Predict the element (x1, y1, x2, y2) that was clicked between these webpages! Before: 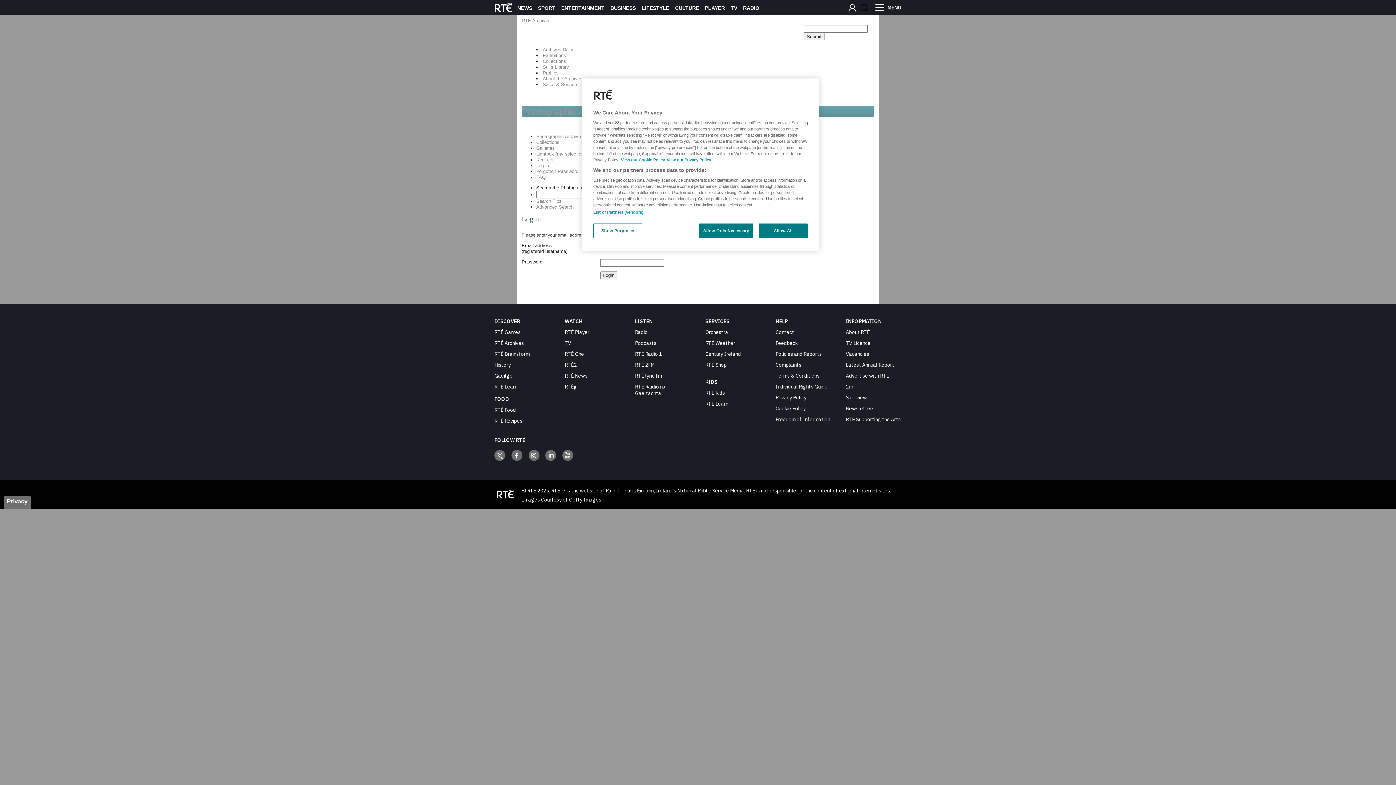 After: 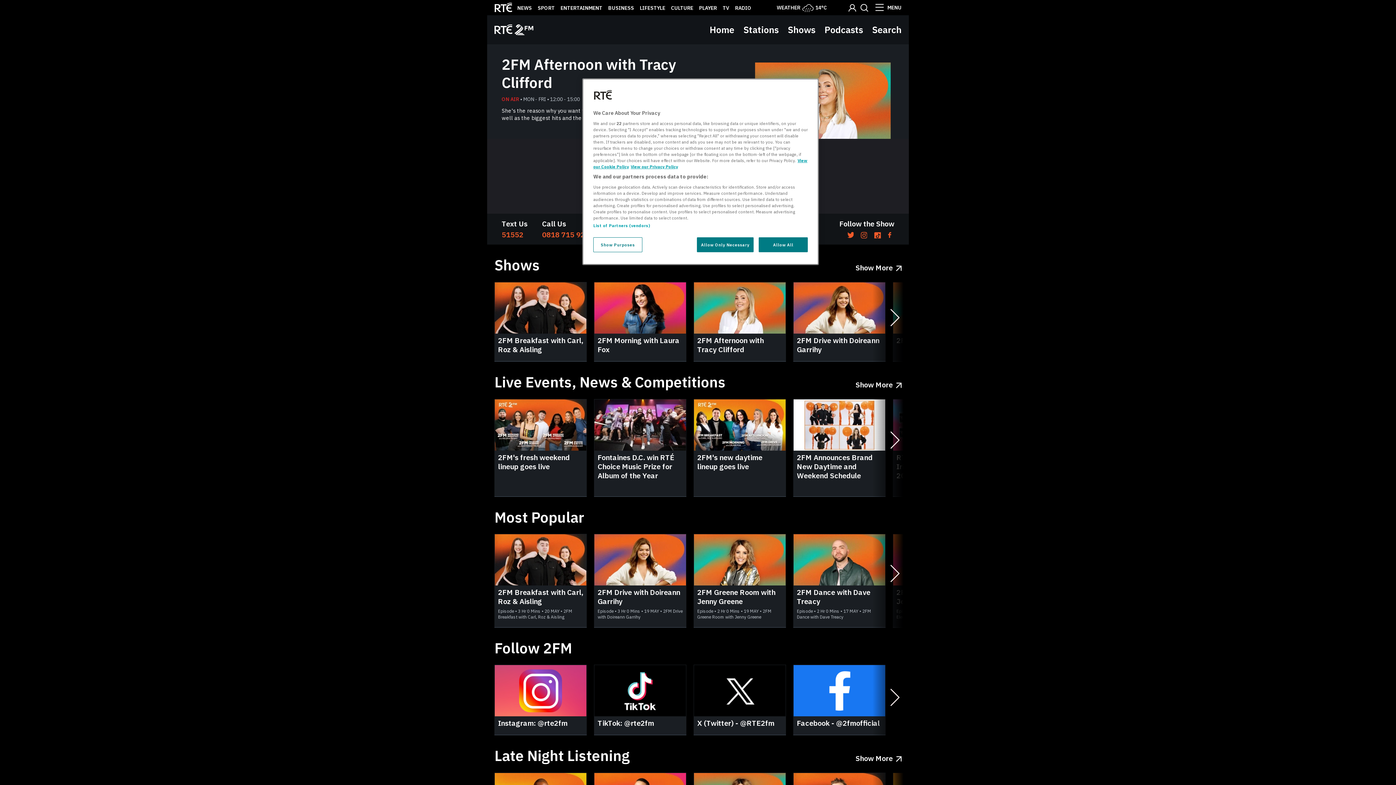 Action: label: RTÉ 2FM bbox: (635, 361, 654, 368)